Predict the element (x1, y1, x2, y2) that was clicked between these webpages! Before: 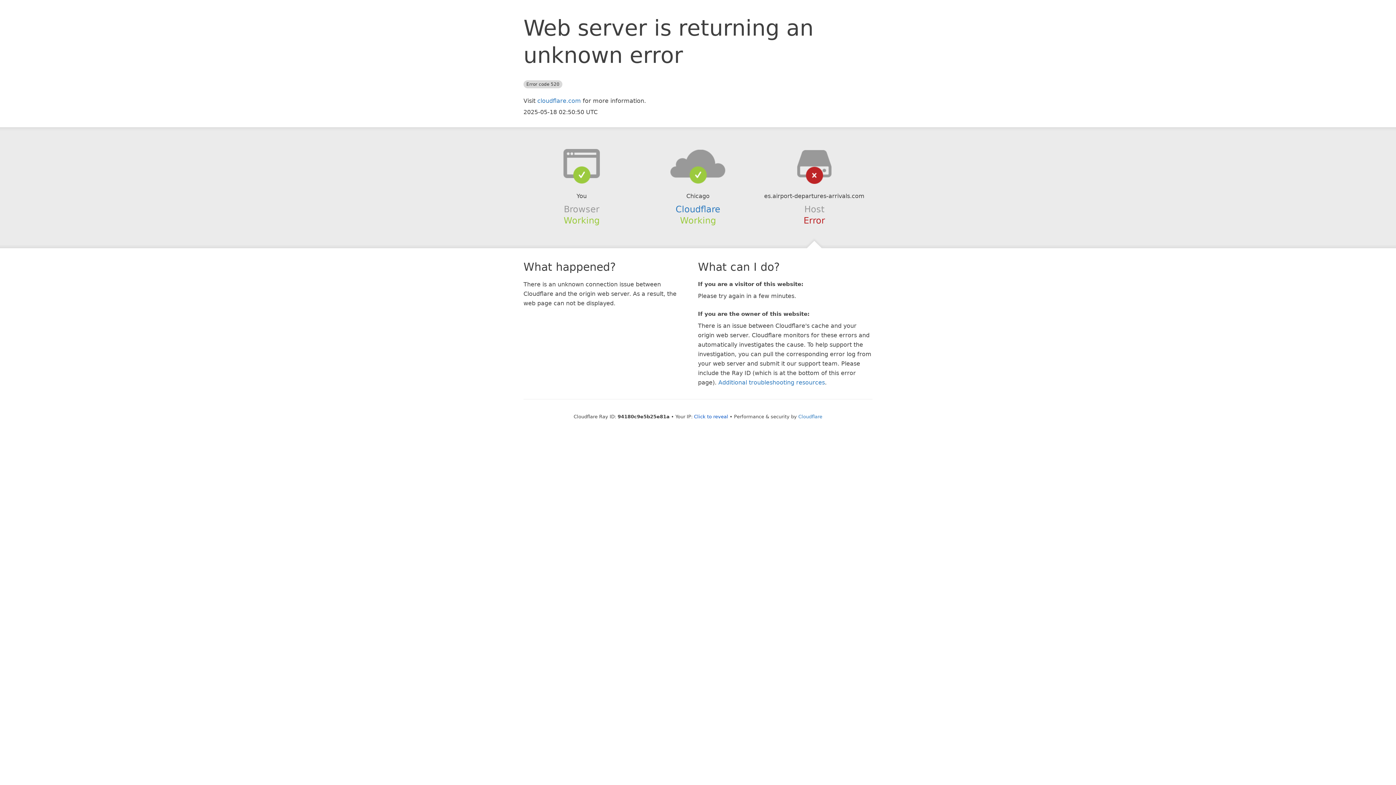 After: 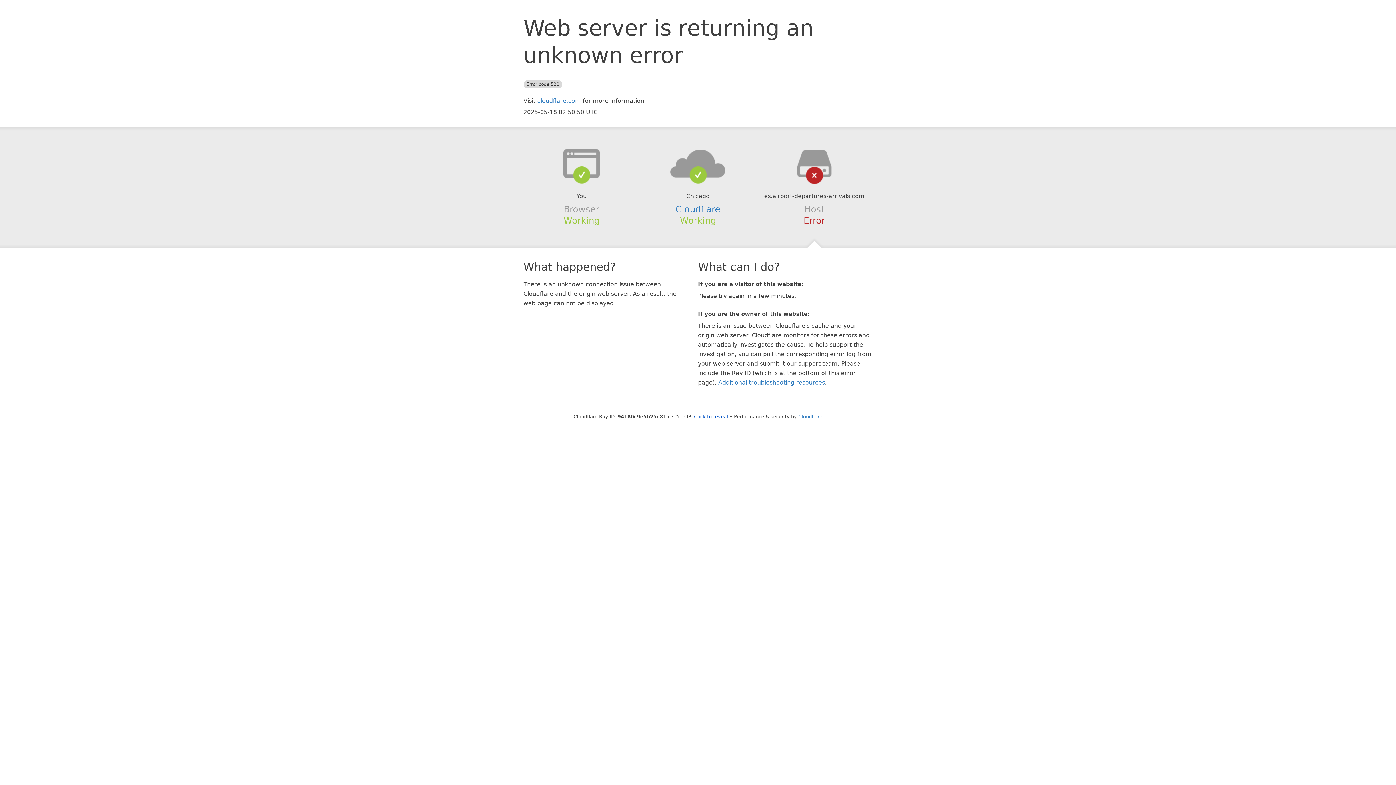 Action: bbox: (639, 148, 756, 178)